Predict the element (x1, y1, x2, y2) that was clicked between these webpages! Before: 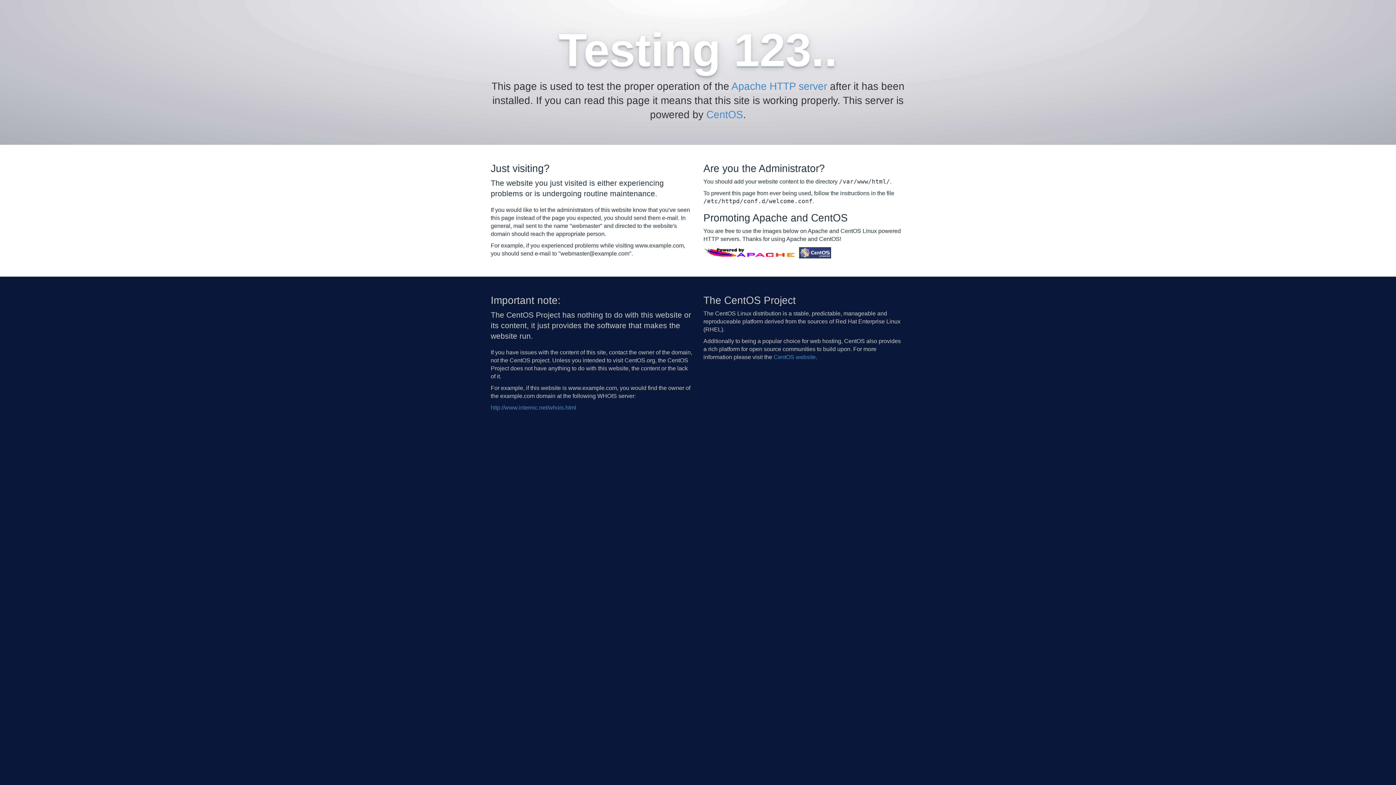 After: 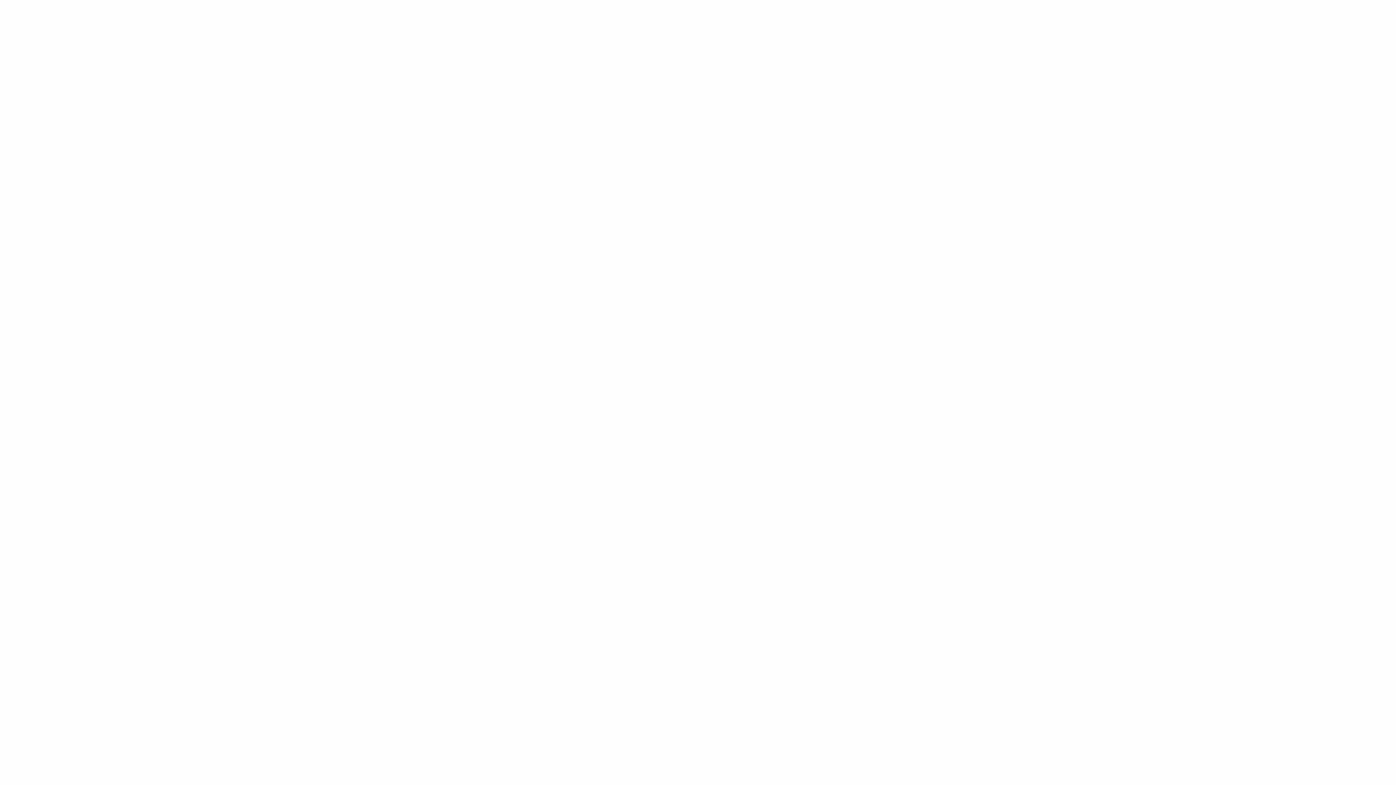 Action: bbox: (490, 404, 576, 410) label: http://www.internic.net/whois.html